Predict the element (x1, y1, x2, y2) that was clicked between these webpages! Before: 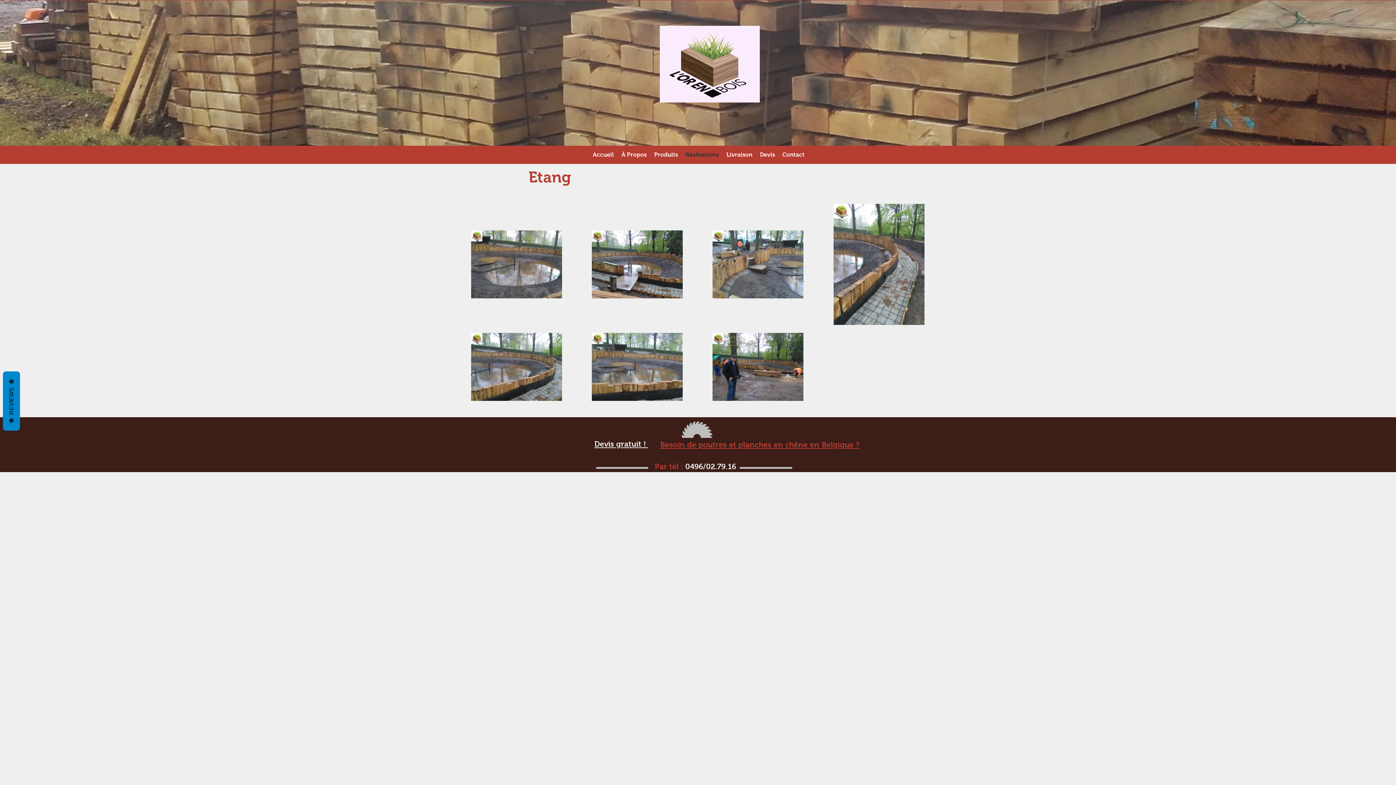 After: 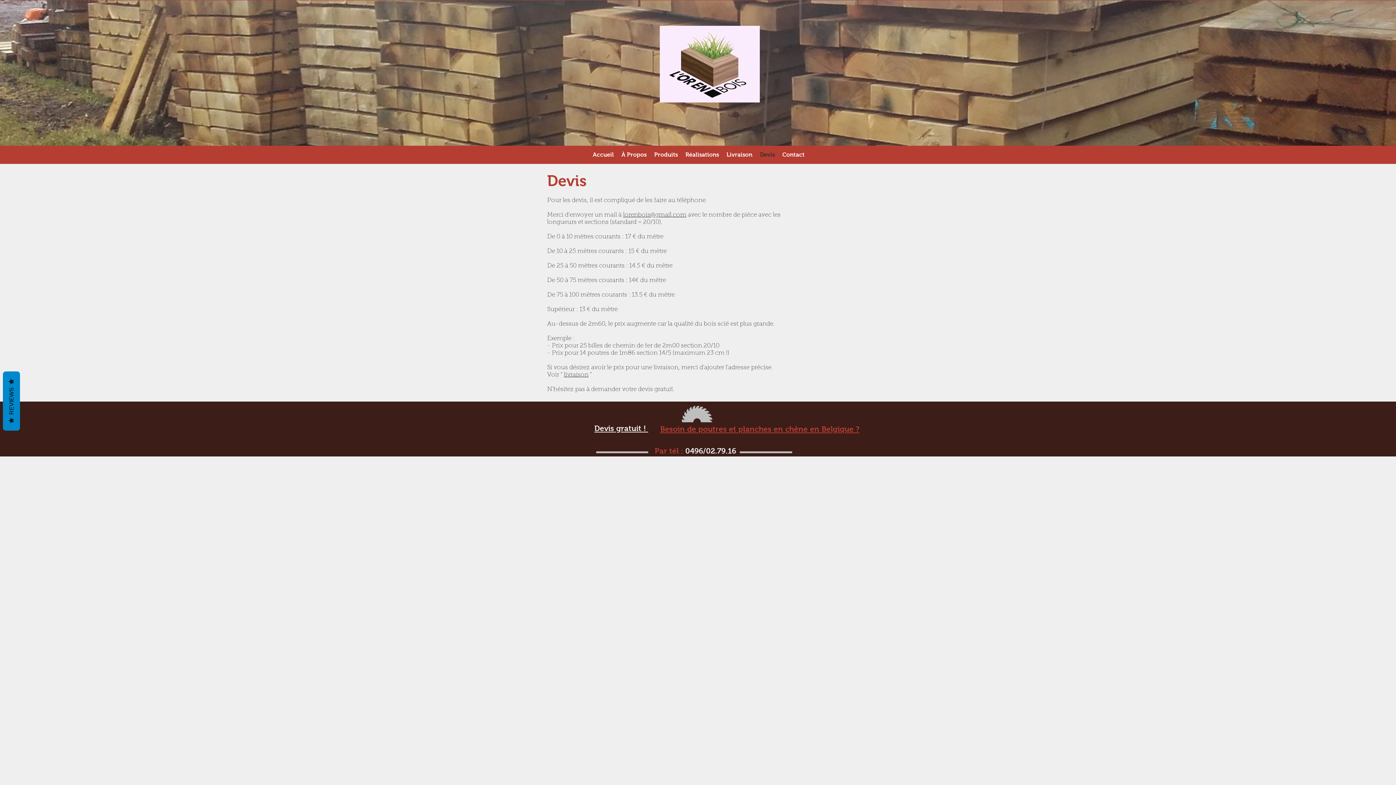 Action: label: Devis gratuit !  bbox: (594, 440, 648, 448)